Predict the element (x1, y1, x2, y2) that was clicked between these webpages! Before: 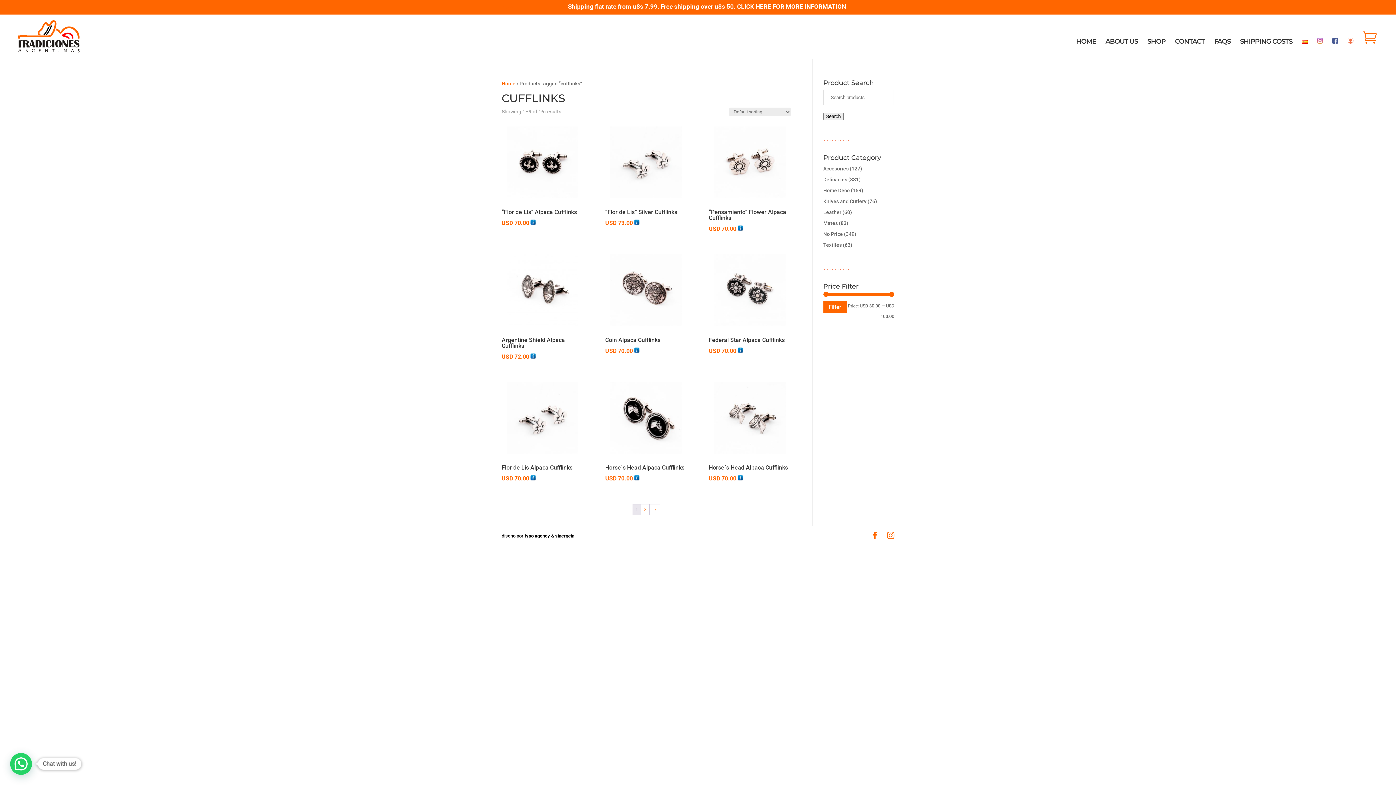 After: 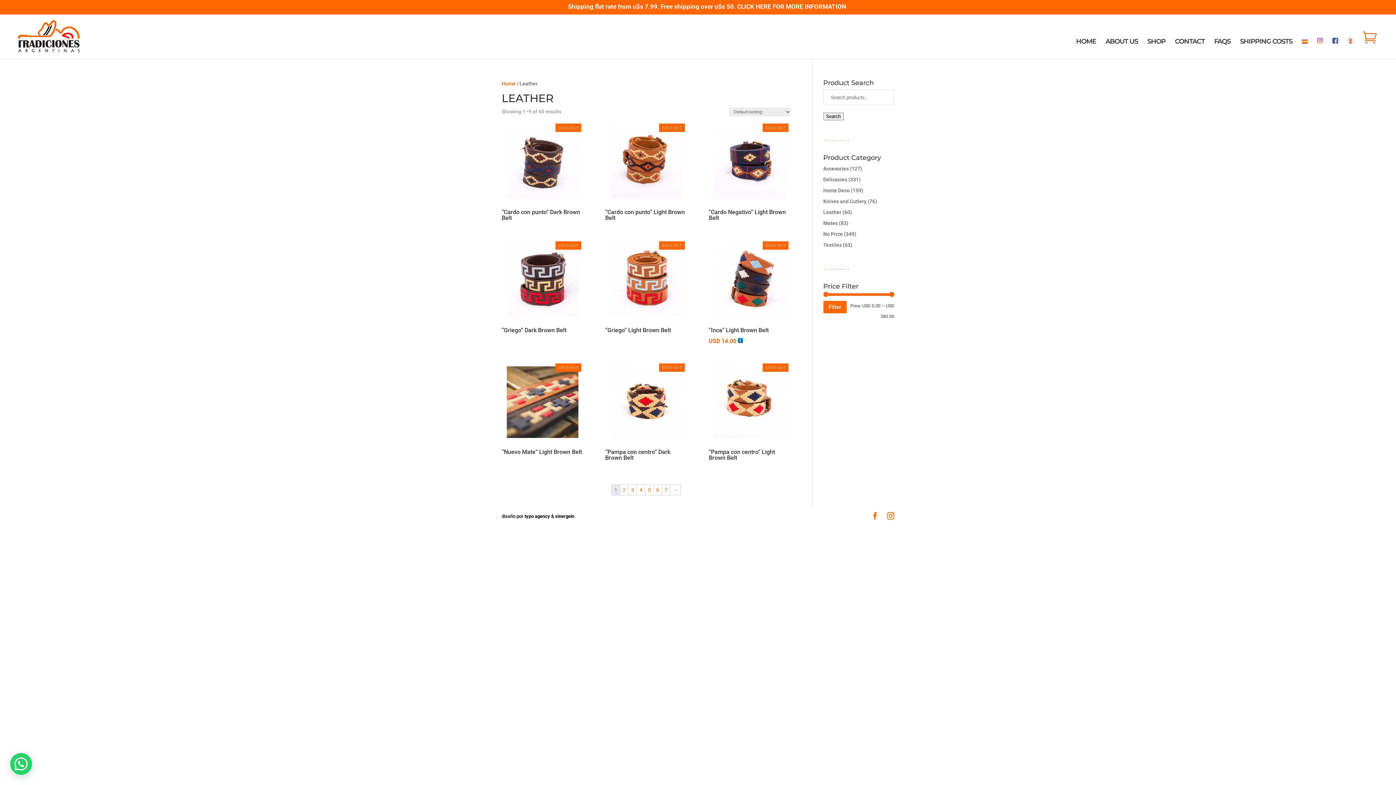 Action: bbox: (823, 209, 841, 215) label: Leather